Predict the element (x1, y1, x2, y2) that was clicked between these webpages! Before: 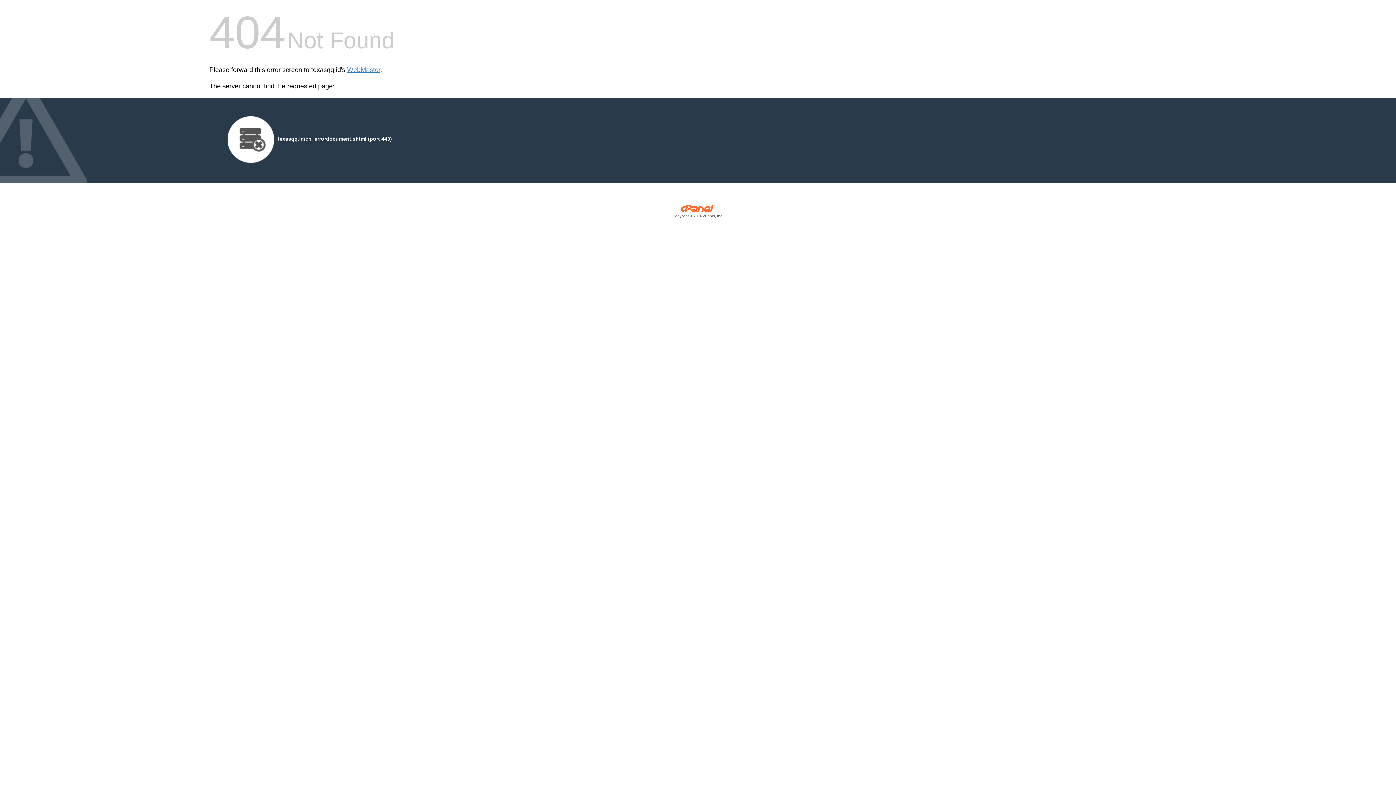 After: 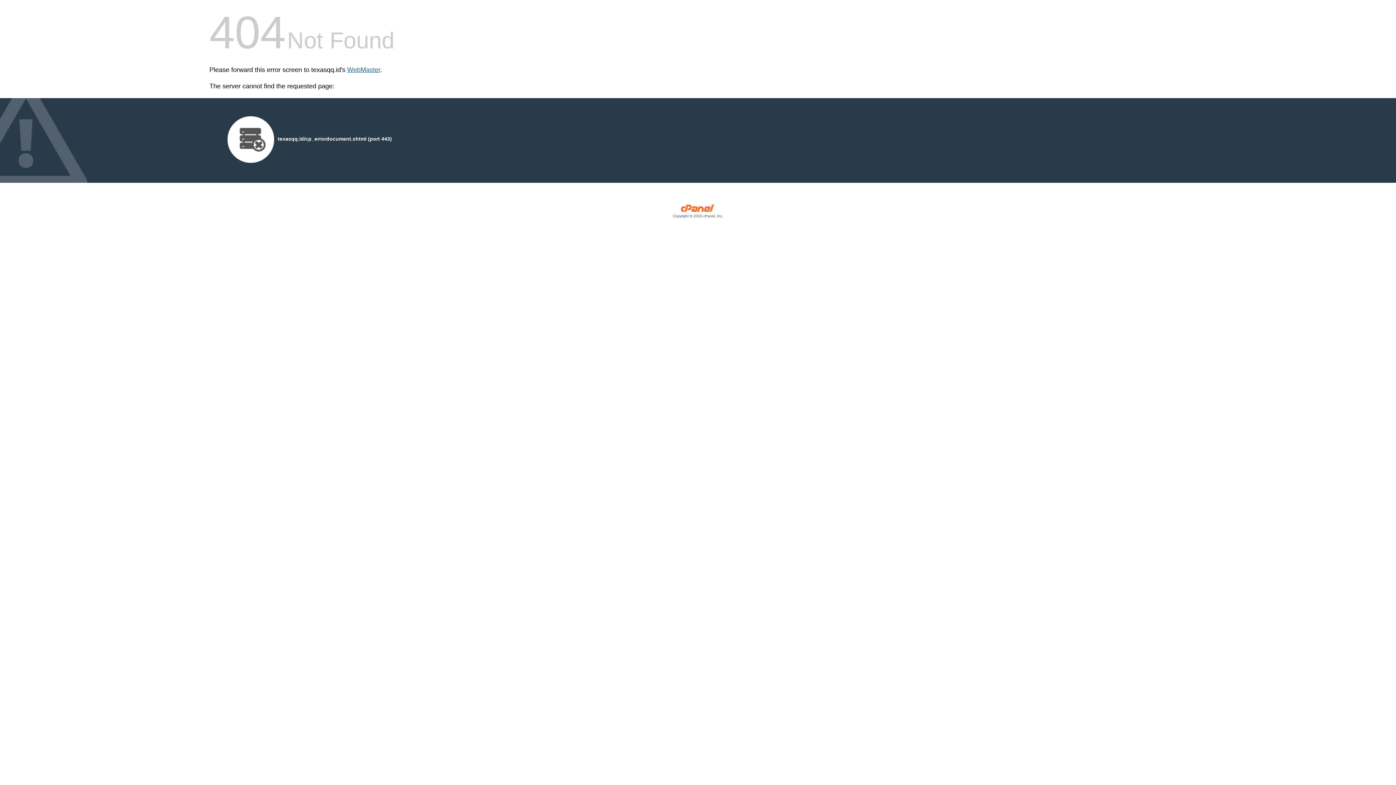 Action: label: WebMaster bbox: (347, 66, 380, 73)